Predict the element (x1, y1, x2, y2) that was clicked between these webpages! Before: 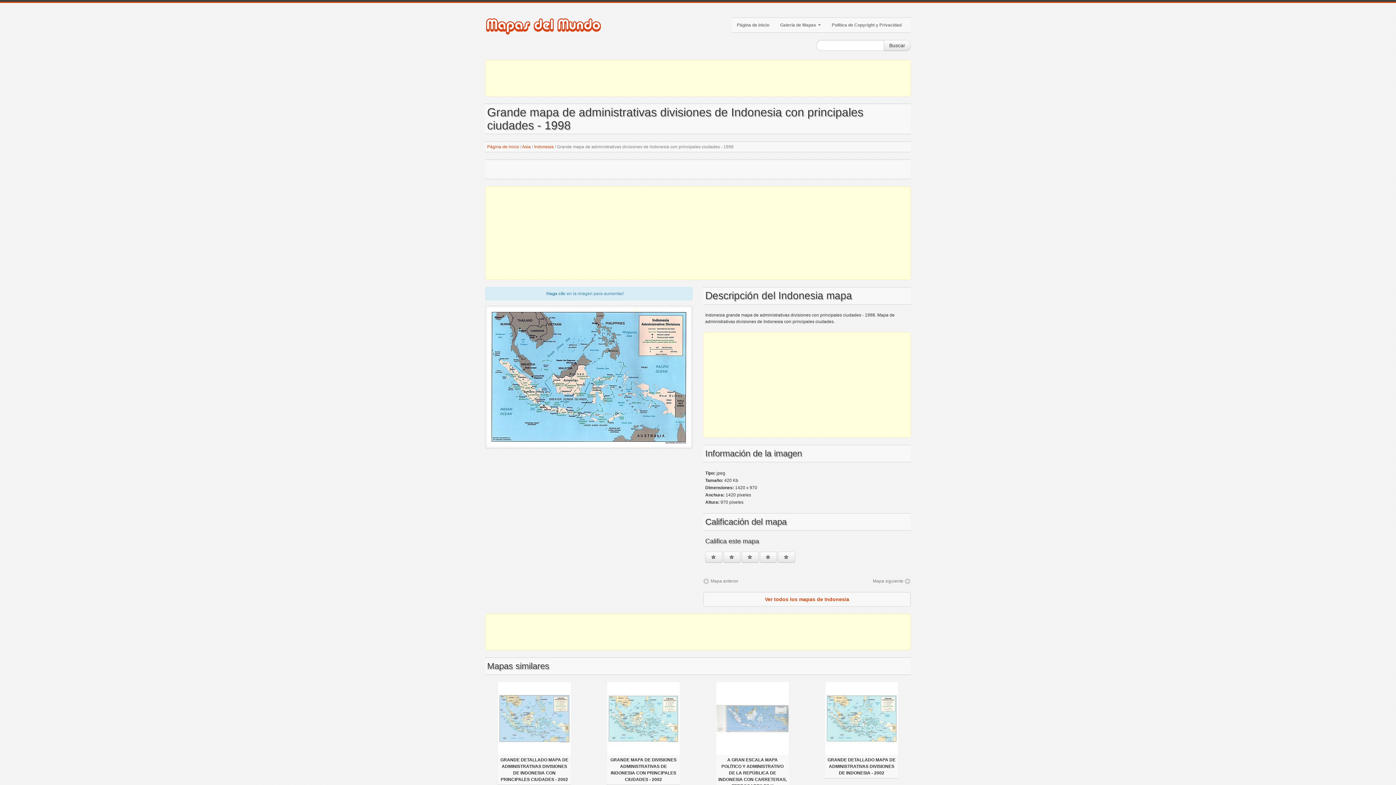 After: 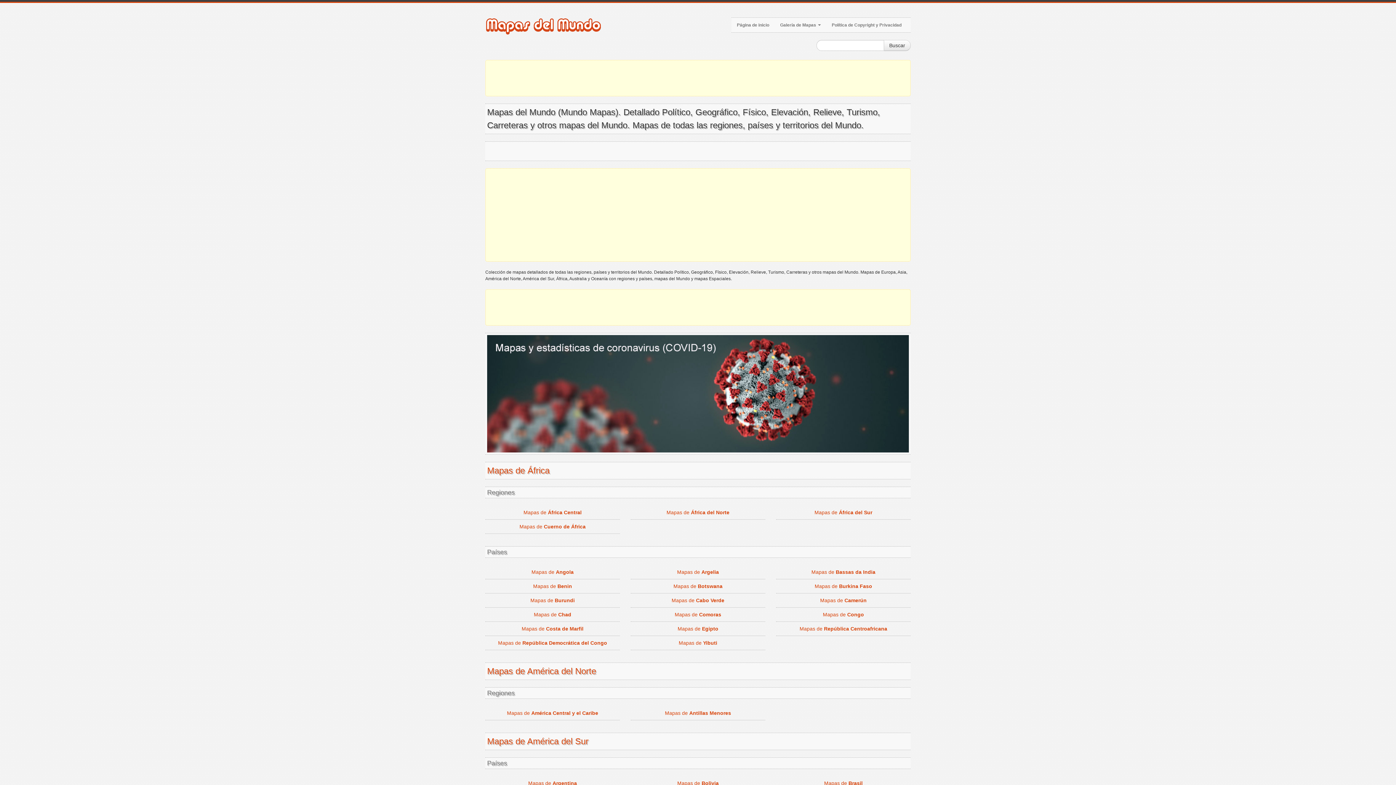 Action: bbox: (485, 23, 601, 28)